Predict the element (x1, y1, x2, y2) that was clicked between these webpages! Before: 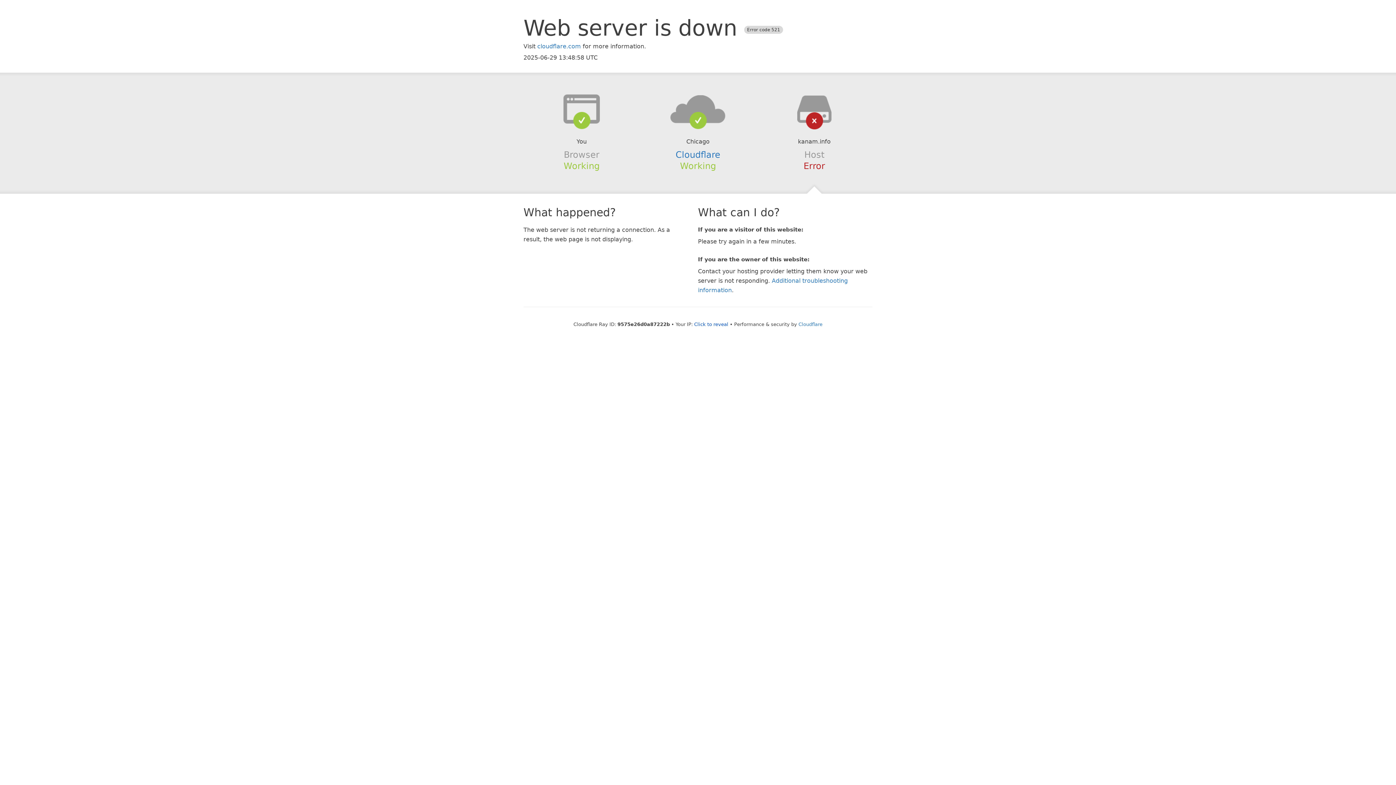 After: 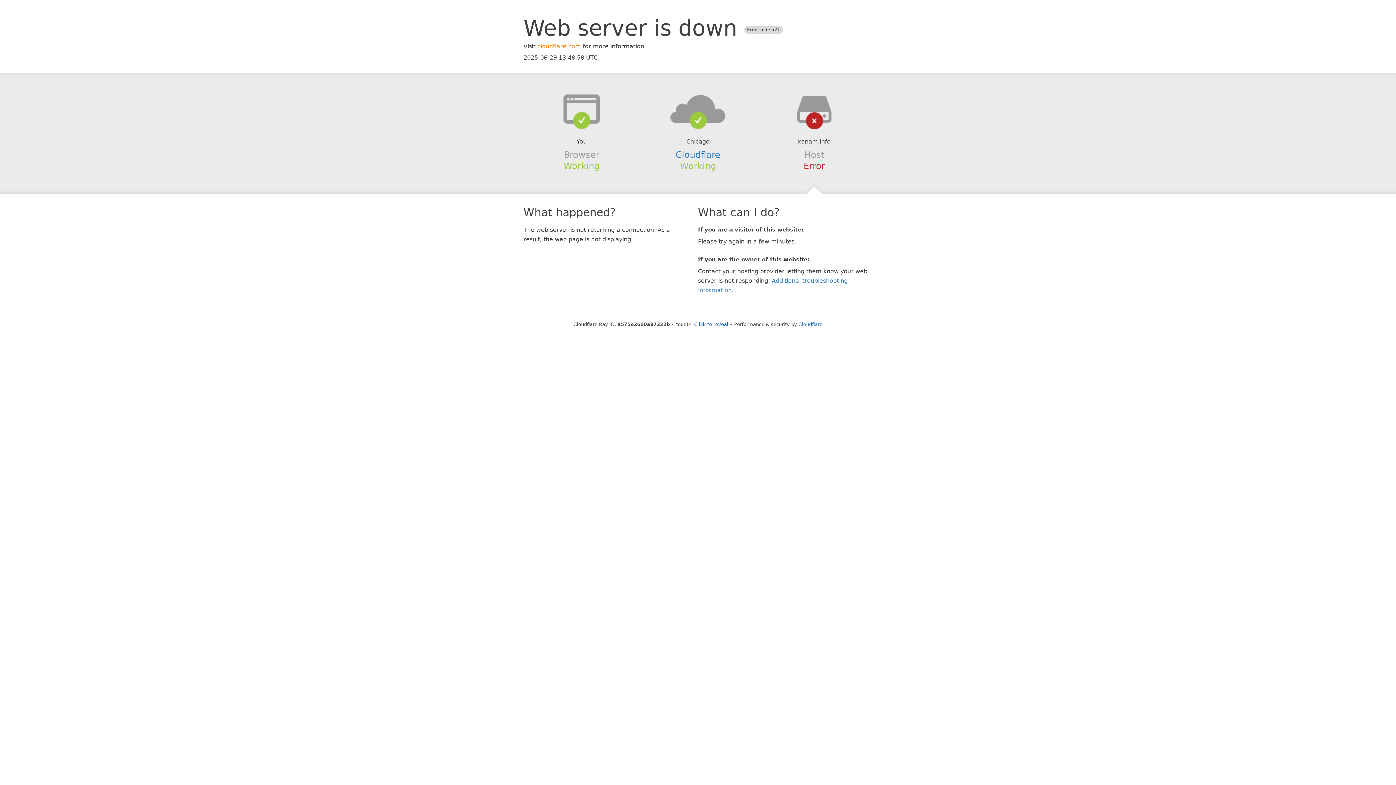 Action: bbox: (537, 42, 581, 49) label: cloudflare.com